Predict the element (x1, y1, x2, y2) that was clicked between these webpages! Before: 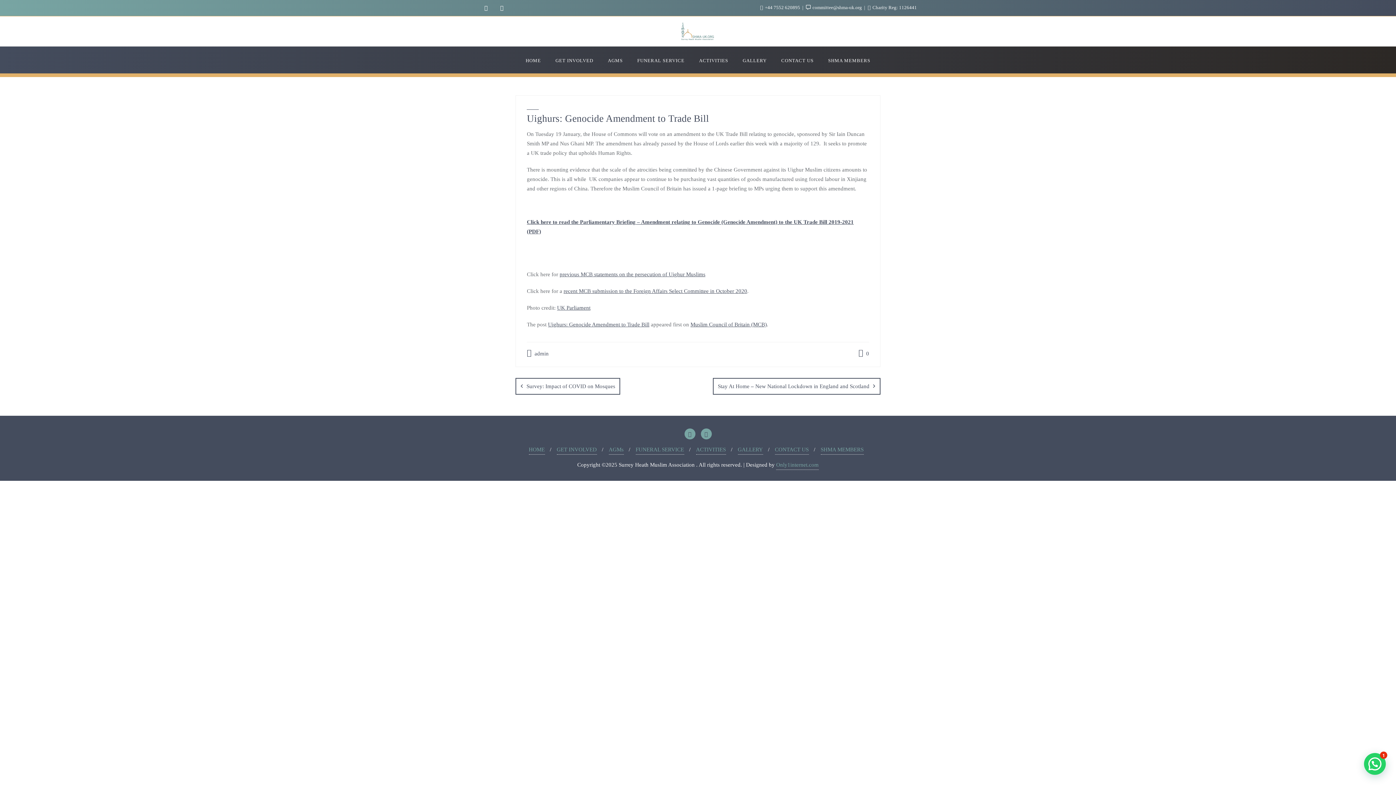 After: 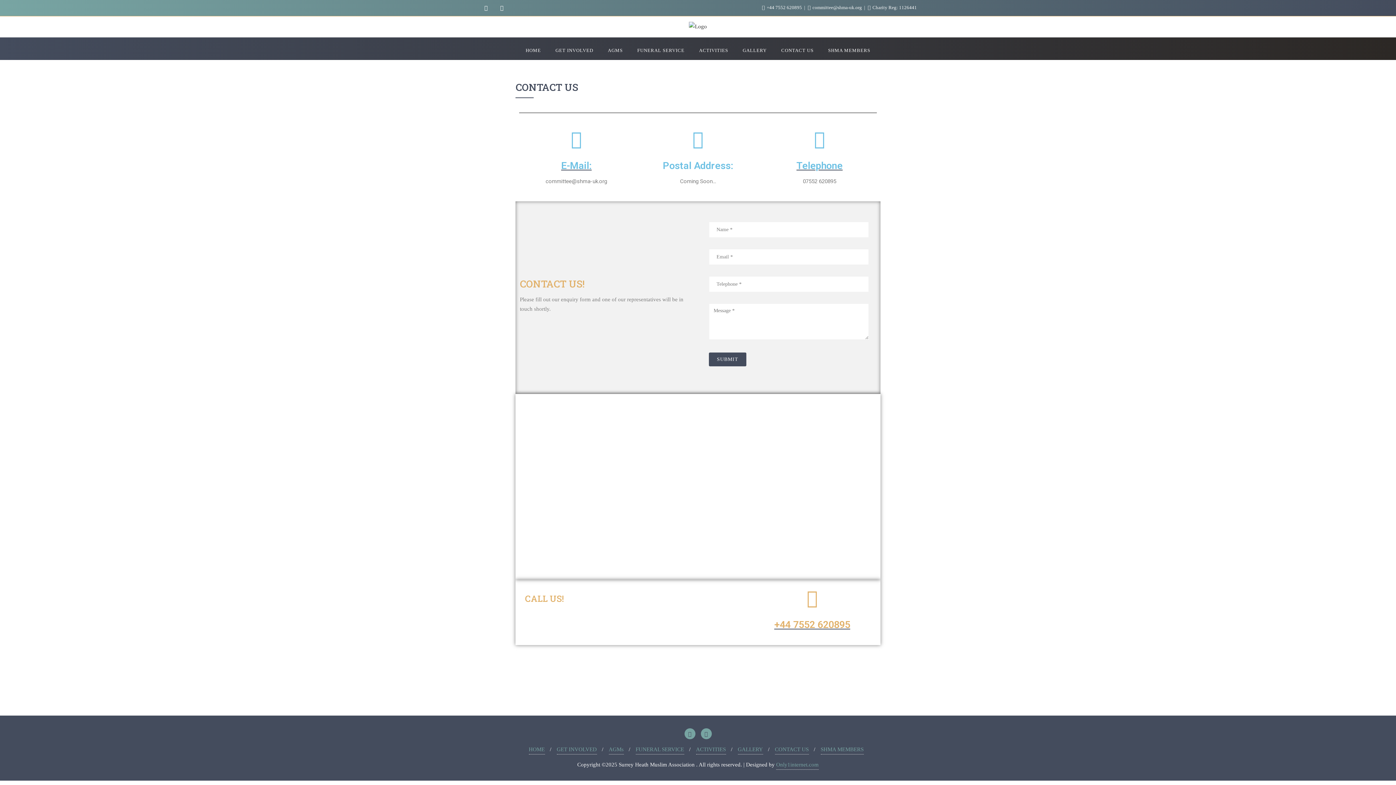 Action: label: CONTACT US bbox: (774, 46, 821, 73)